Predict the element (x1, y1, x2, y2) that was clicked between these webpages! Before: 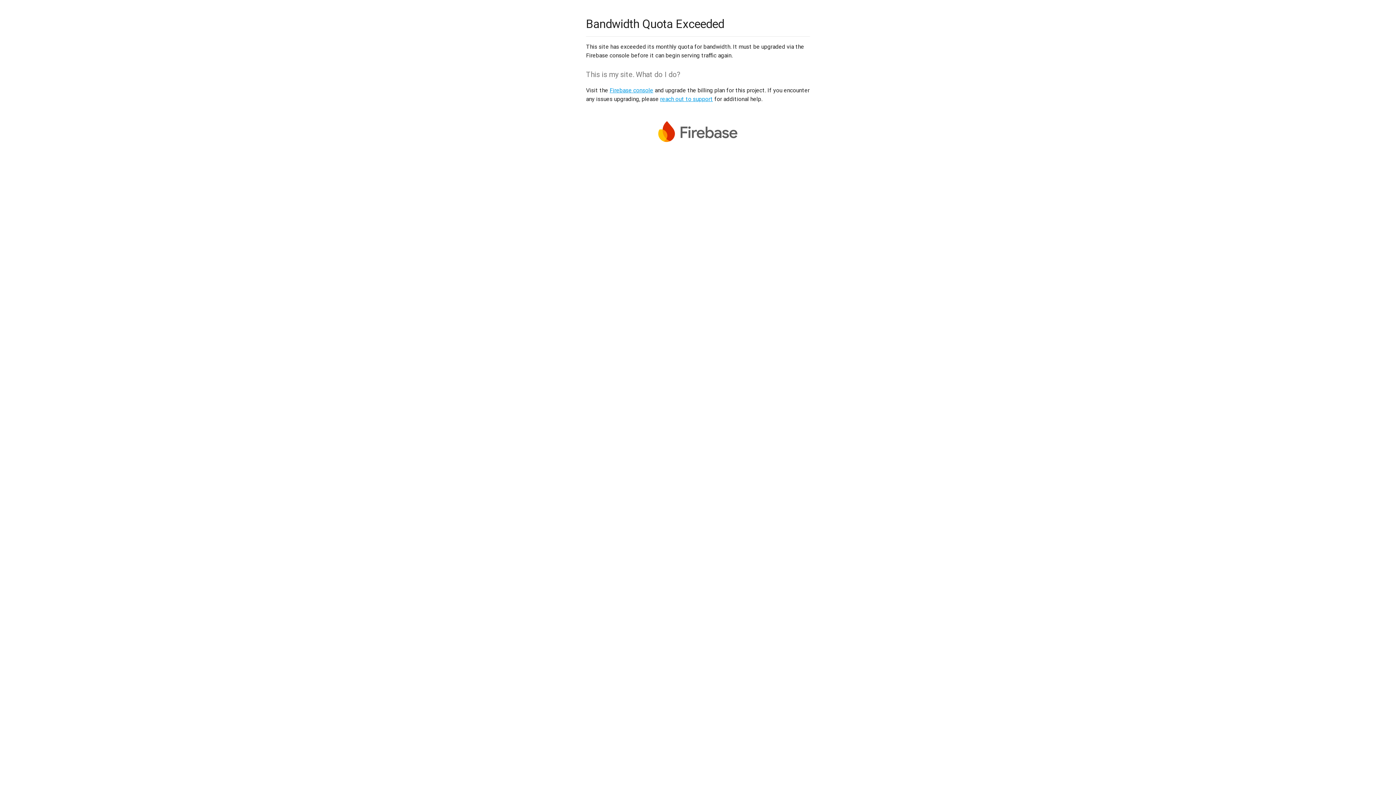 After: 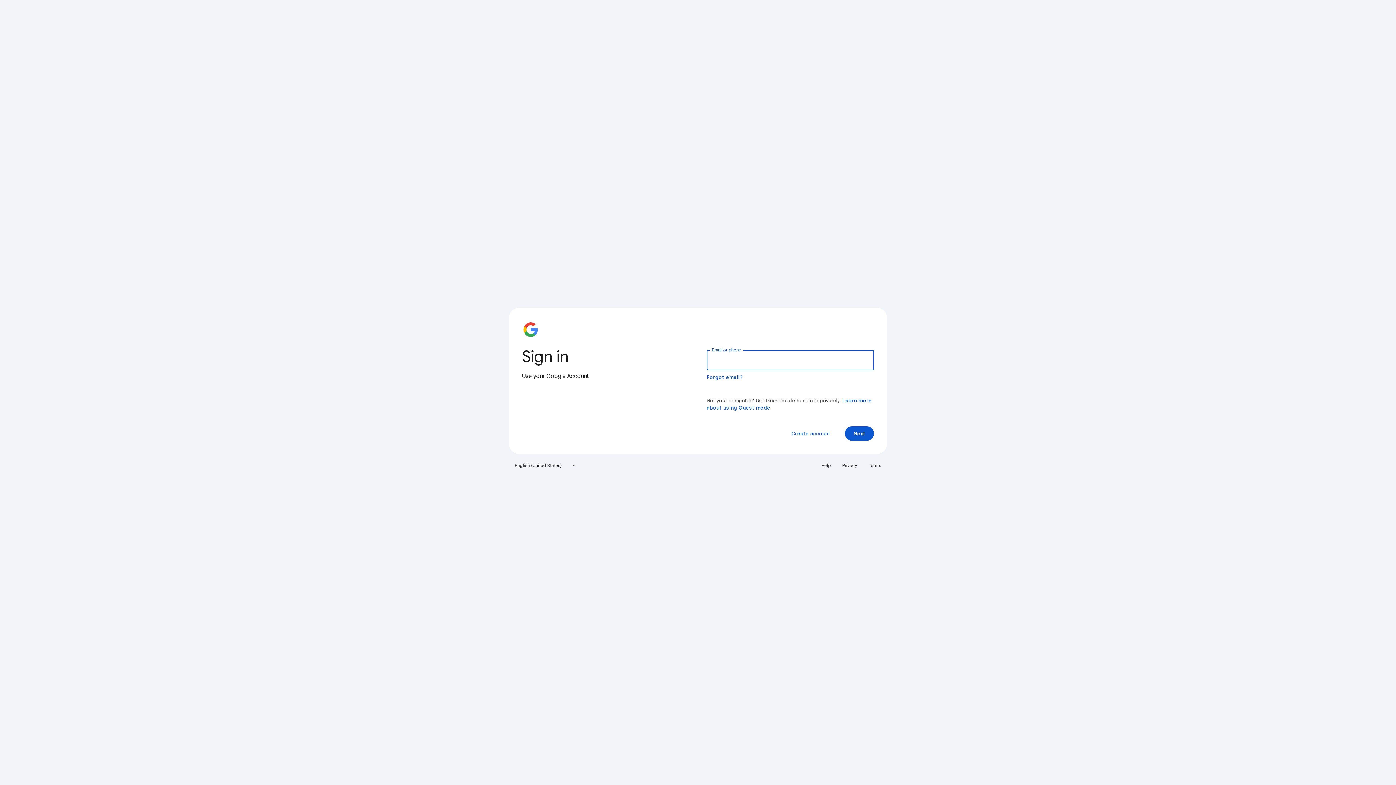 Action: label: Firebase console bbox: (609, 86, 653, 93)